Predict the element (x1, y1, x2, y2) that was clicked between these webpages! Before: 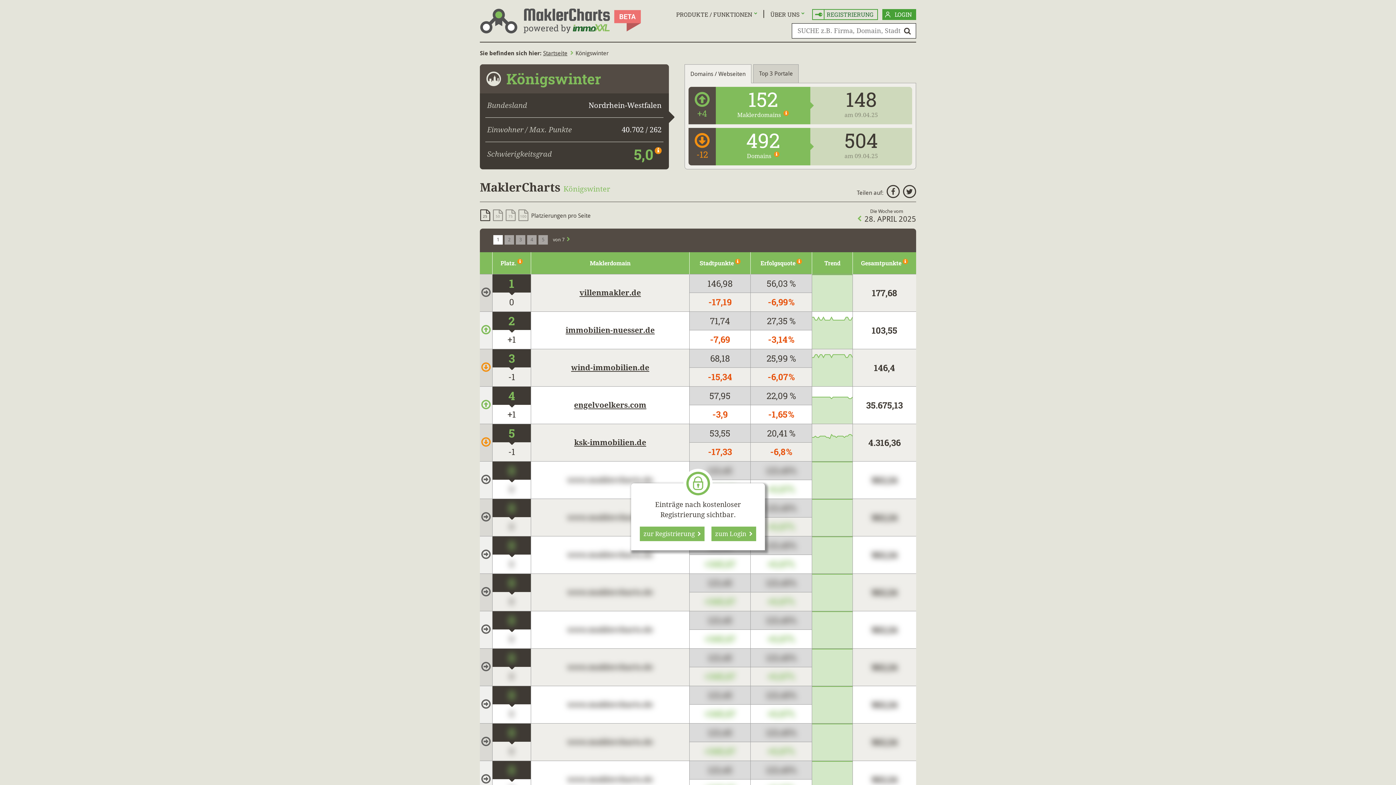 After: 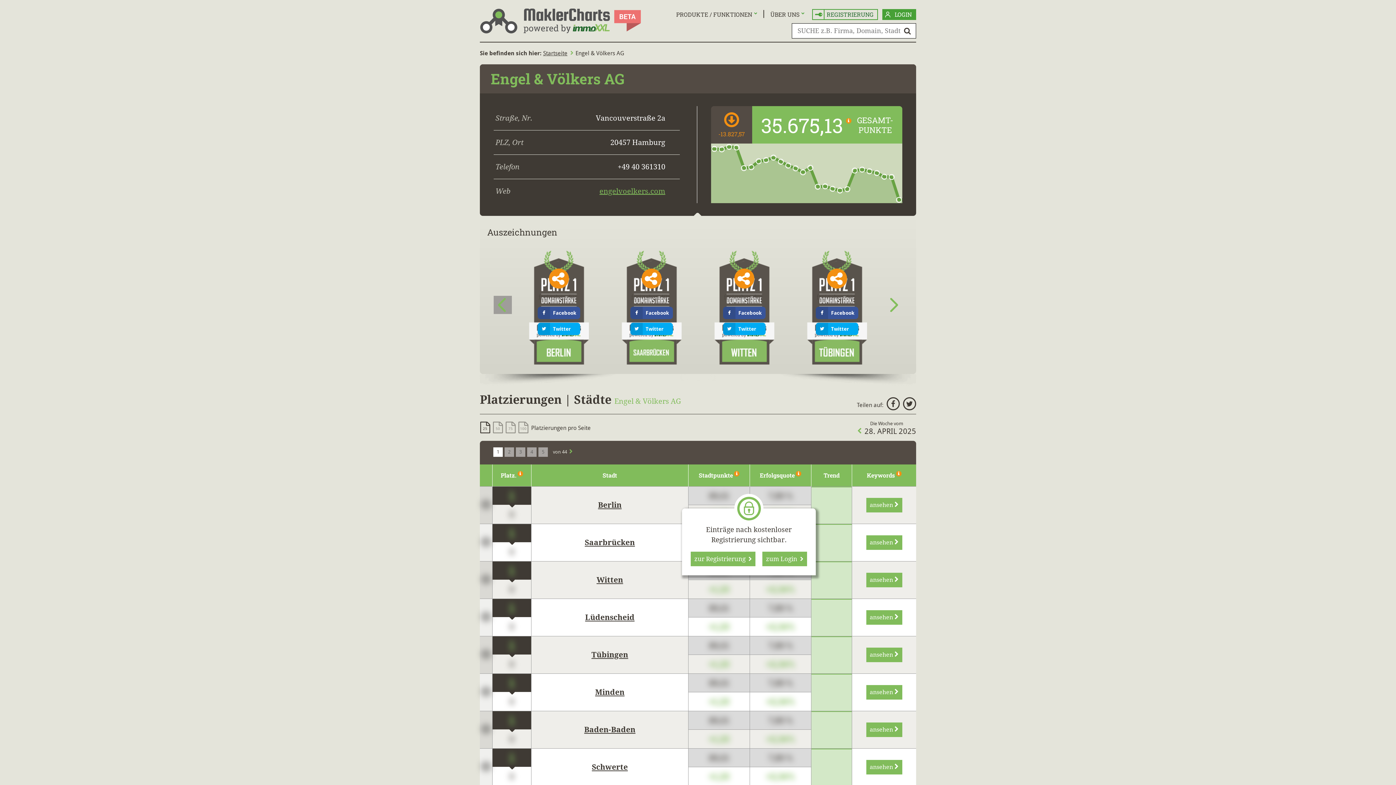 Action: bbox: (574, 401, 646, 409) label: engelvoelkers.com